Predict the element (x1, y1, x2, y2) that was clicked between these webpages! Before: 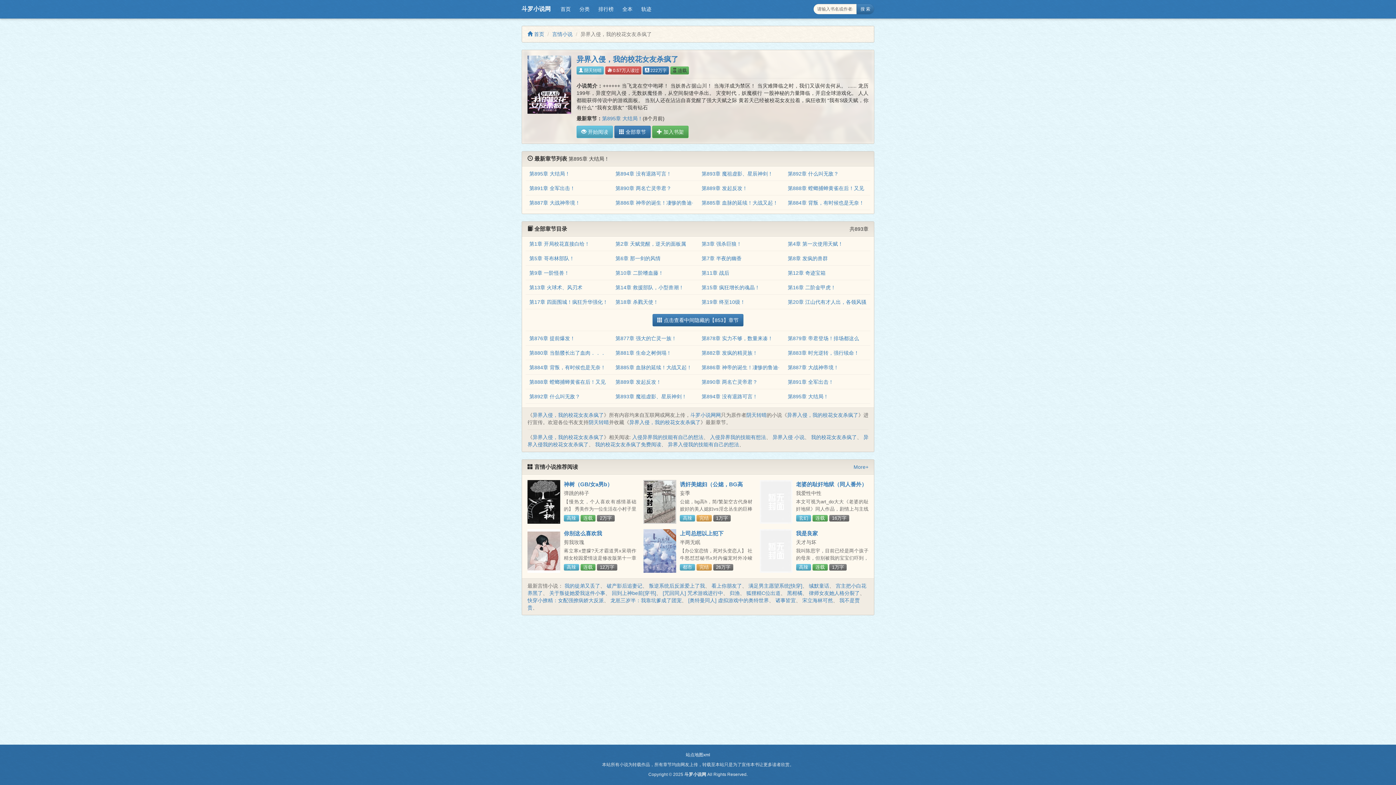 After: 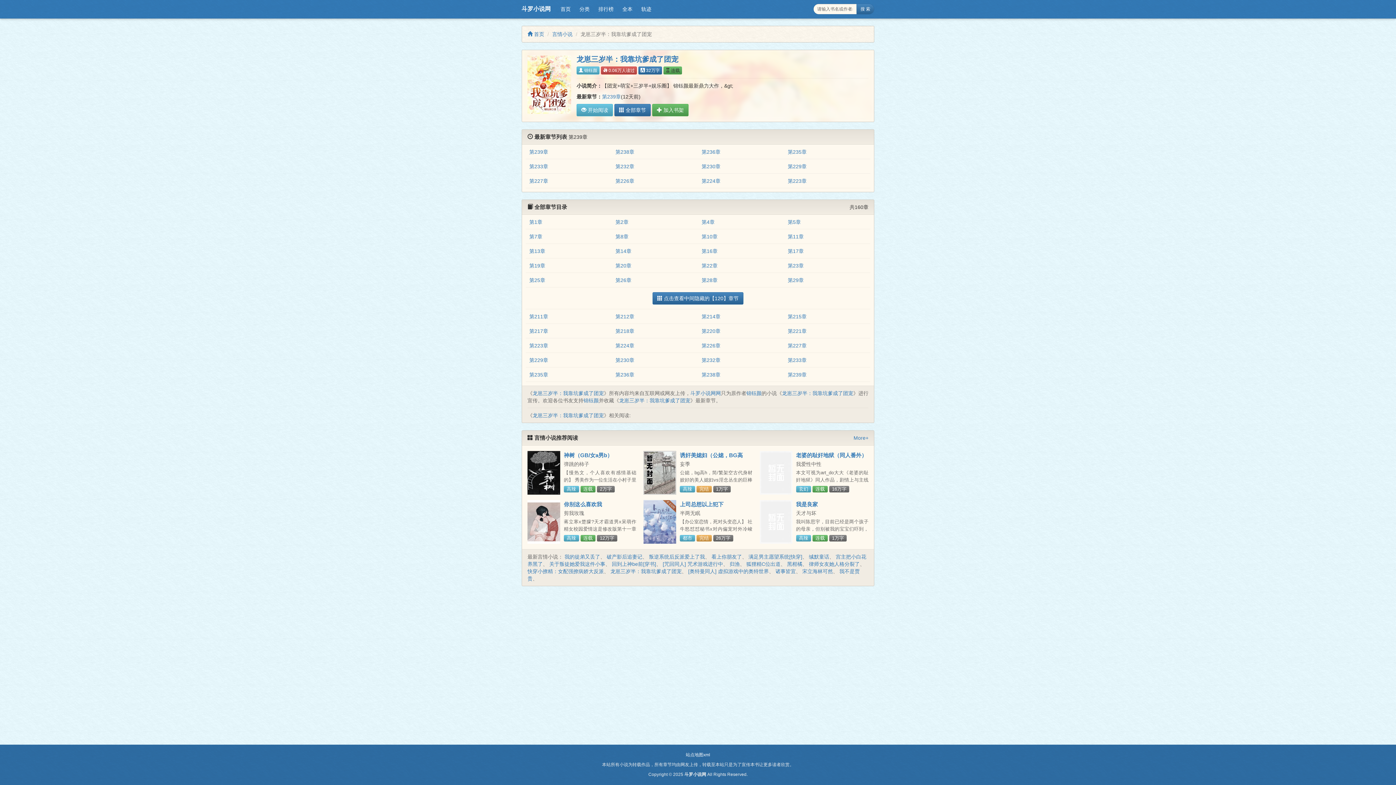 Action: label: 龙崽三岁半：我靠坑爹成了团宠 bbox: (610, 597, 681, 603)